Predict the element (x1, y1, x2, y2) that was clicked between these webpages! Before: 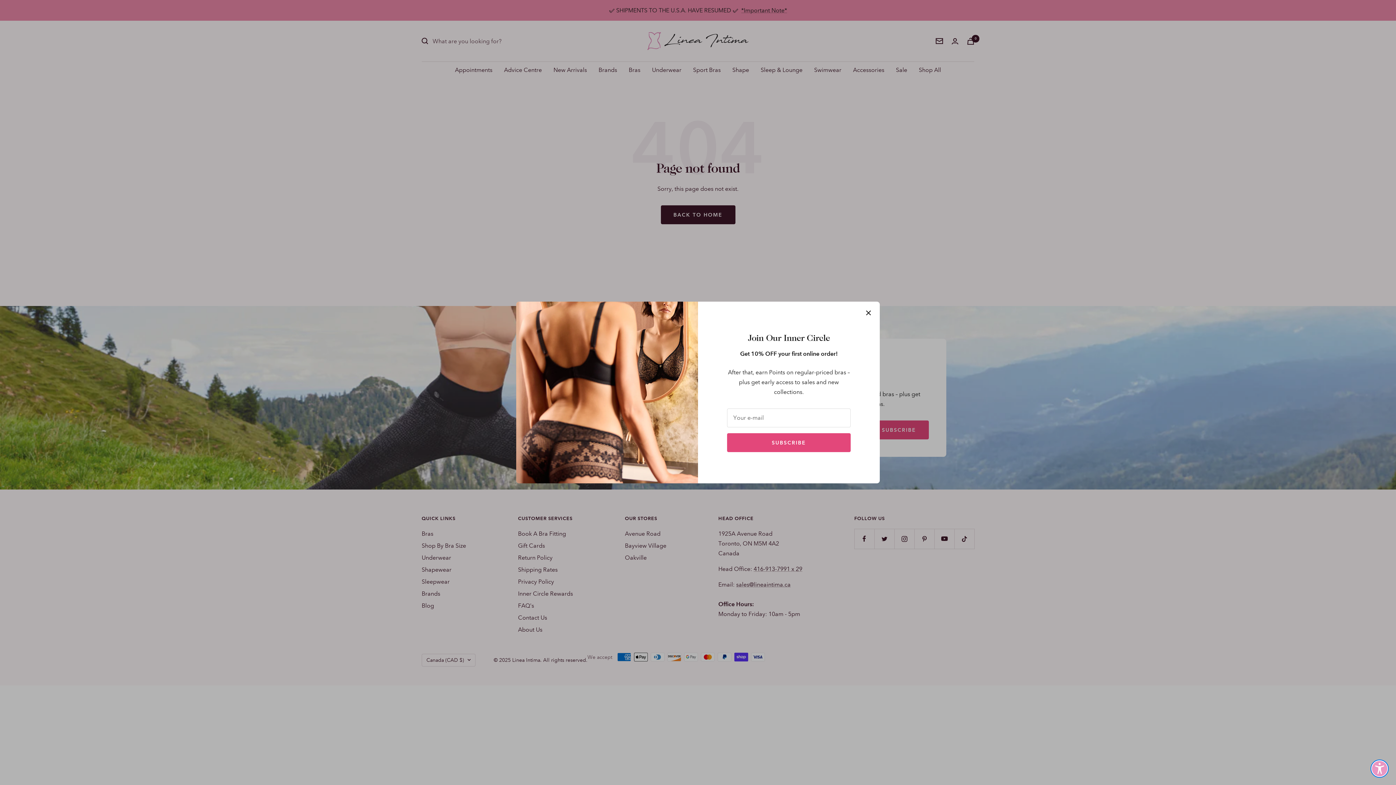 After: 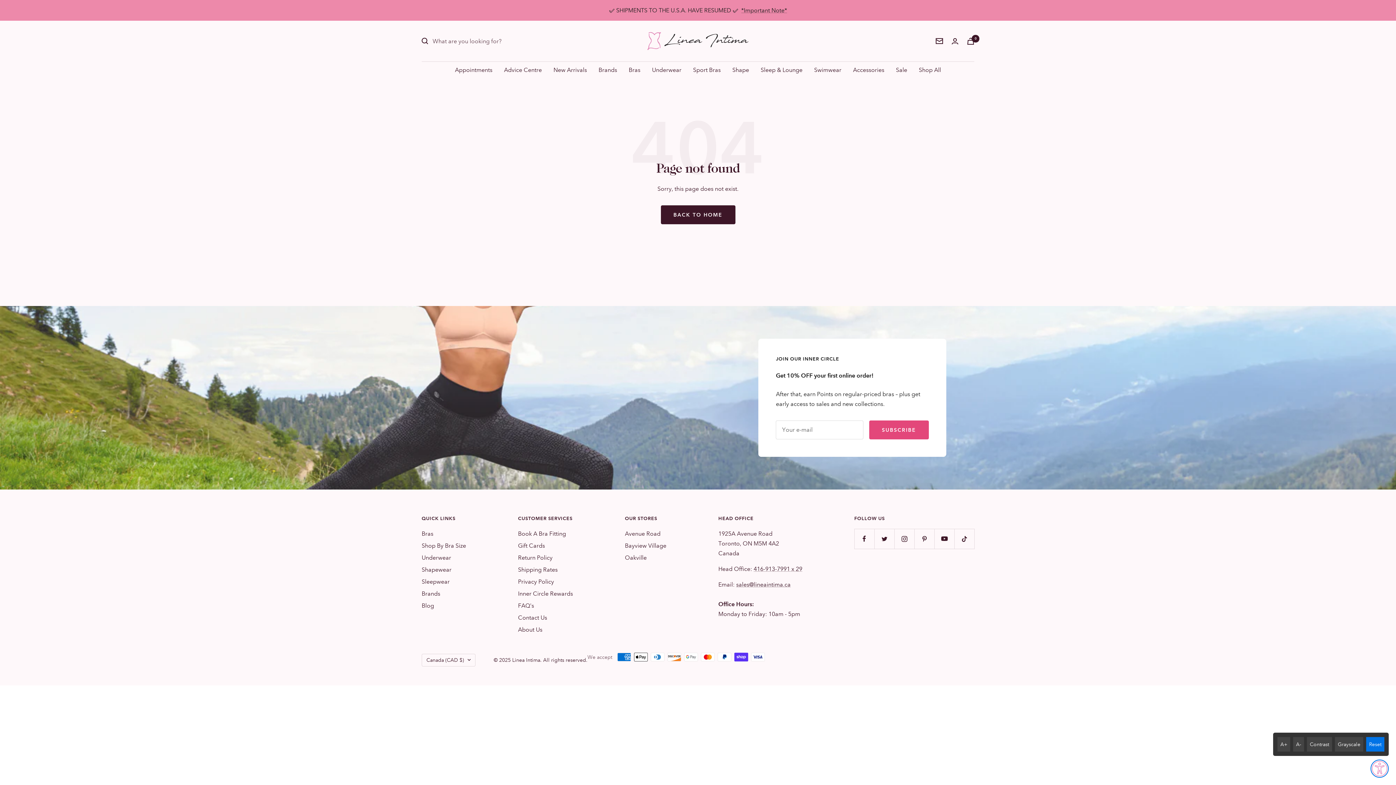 Action: label: + Show Display Preferences bbox: (1370, 760, 1389, 778)